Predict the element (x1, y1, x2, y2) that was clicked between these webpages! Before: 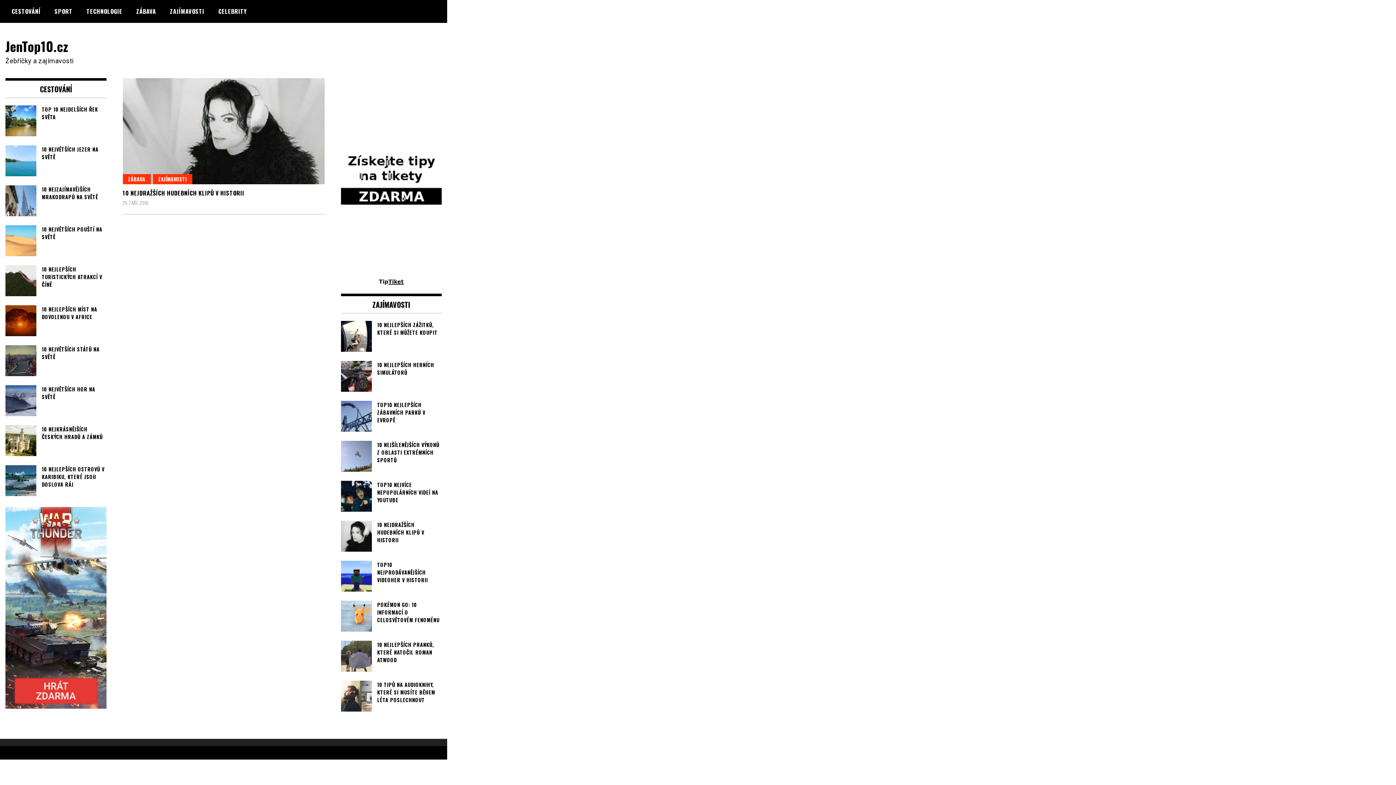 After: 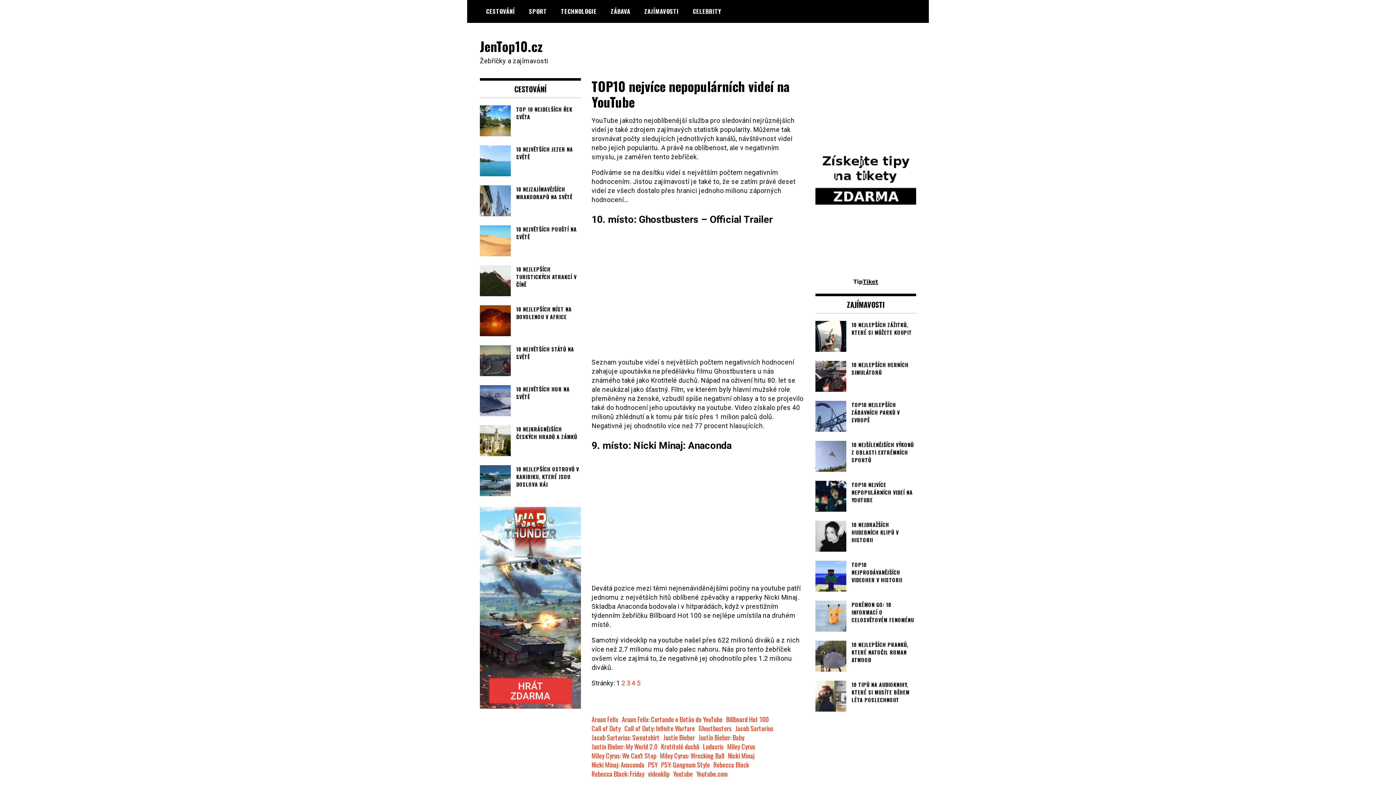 Action: bbox: (340, 481, 441, 504) label: TOP10 NEJVÍCE NEPOPULÁRNÍCH VIDEÍ NA YOUTUBE